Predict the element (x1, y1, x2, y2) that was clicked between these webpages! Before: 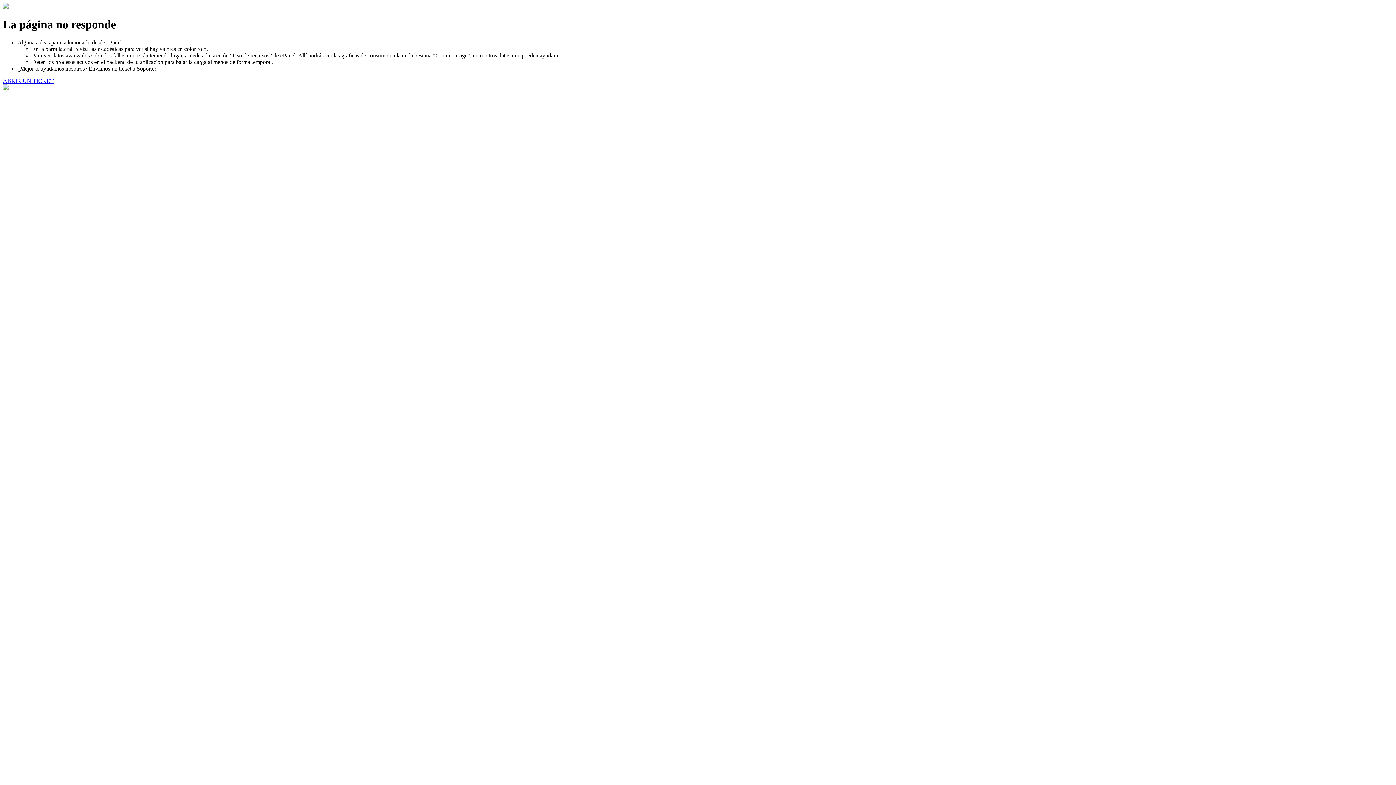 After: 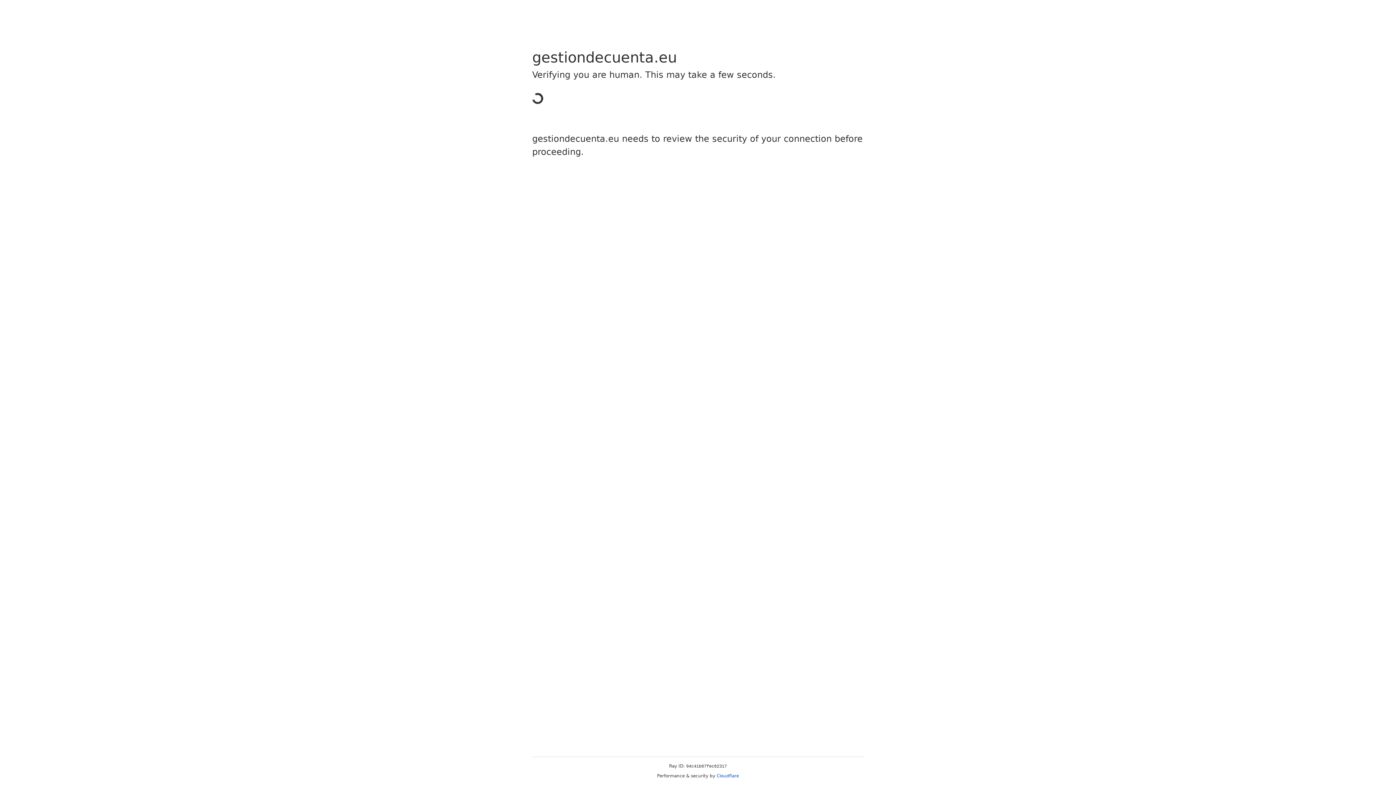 Action: label: ABRIR UN TICKET bbox: (2, 77, 53, 83)